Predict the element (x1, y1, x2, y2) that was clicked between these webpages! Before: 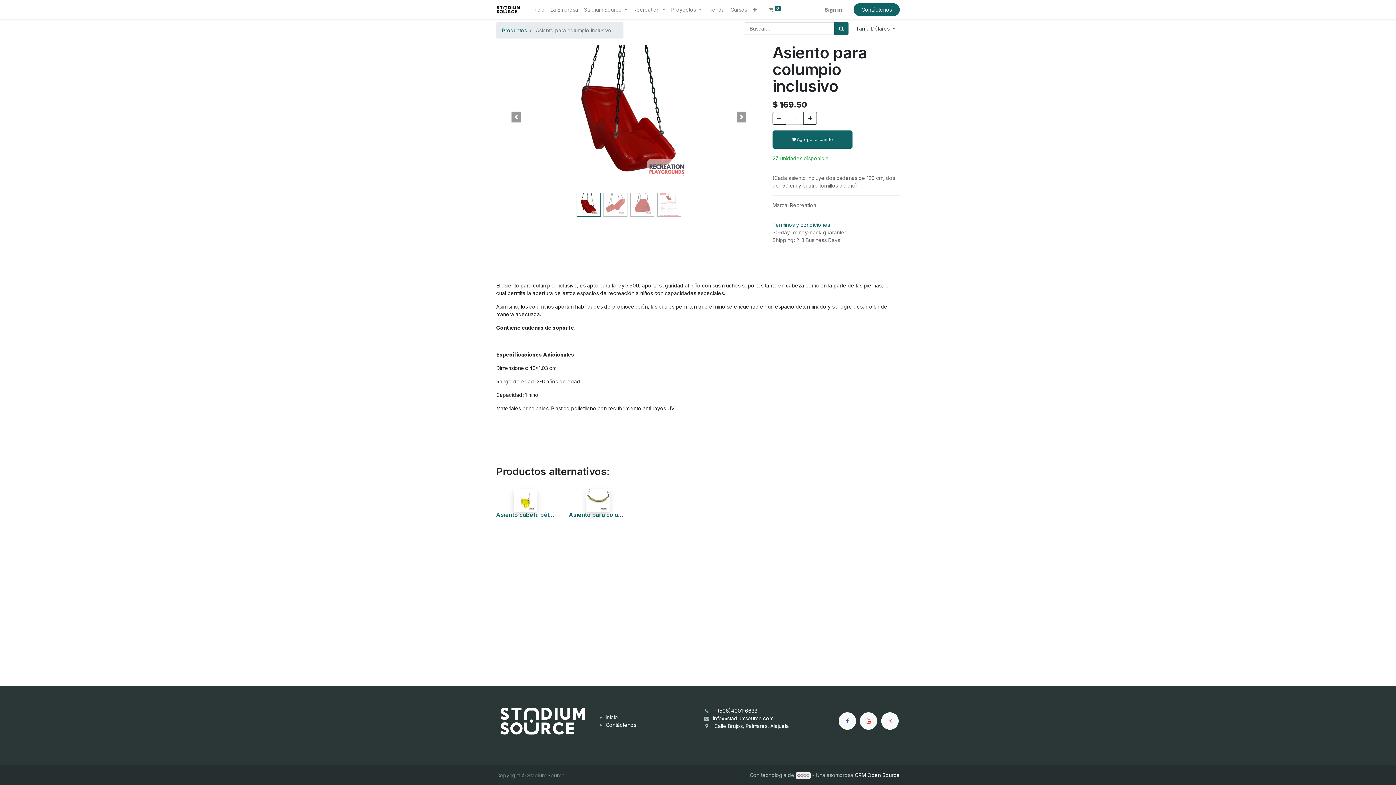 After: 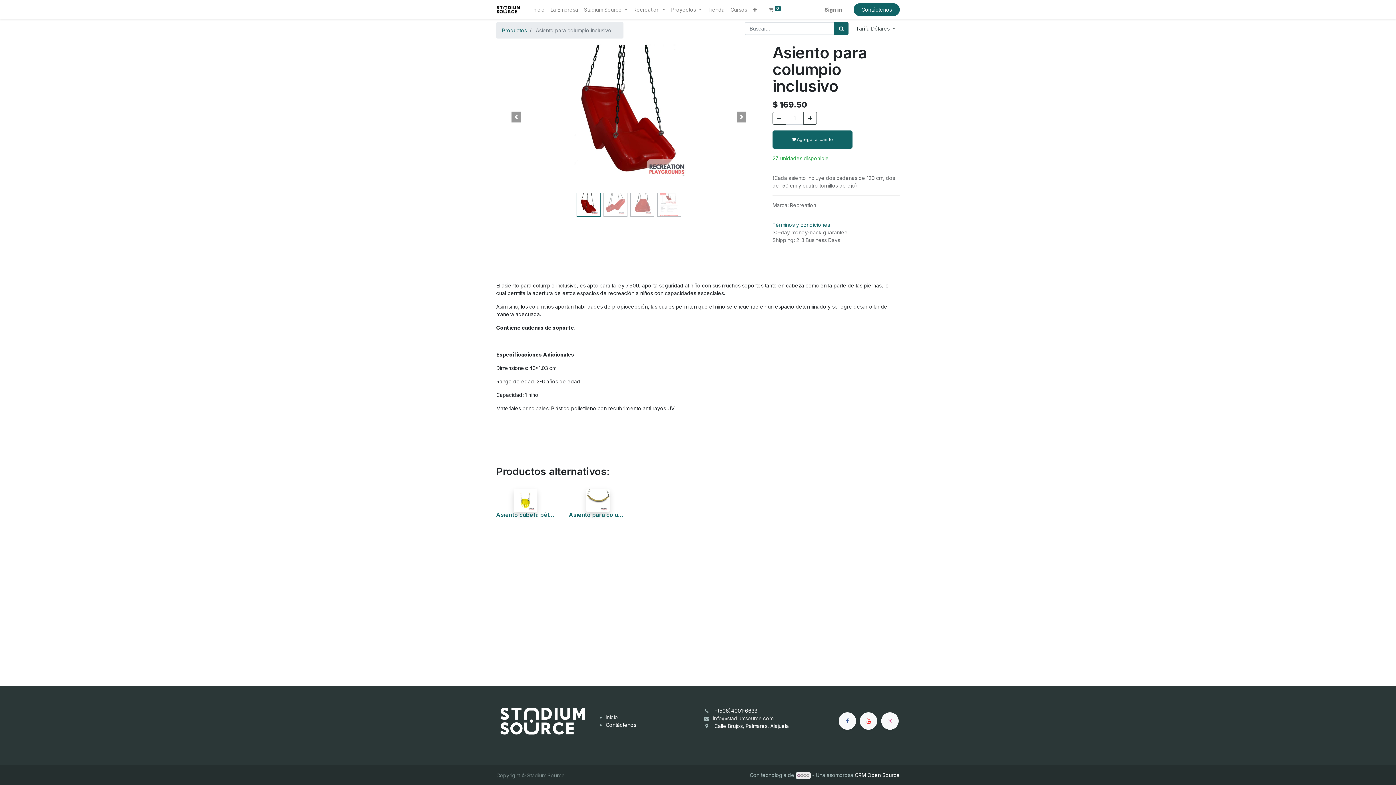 Action: bbox: (713, 715, 773, 721) label: info@stadiumsource.com